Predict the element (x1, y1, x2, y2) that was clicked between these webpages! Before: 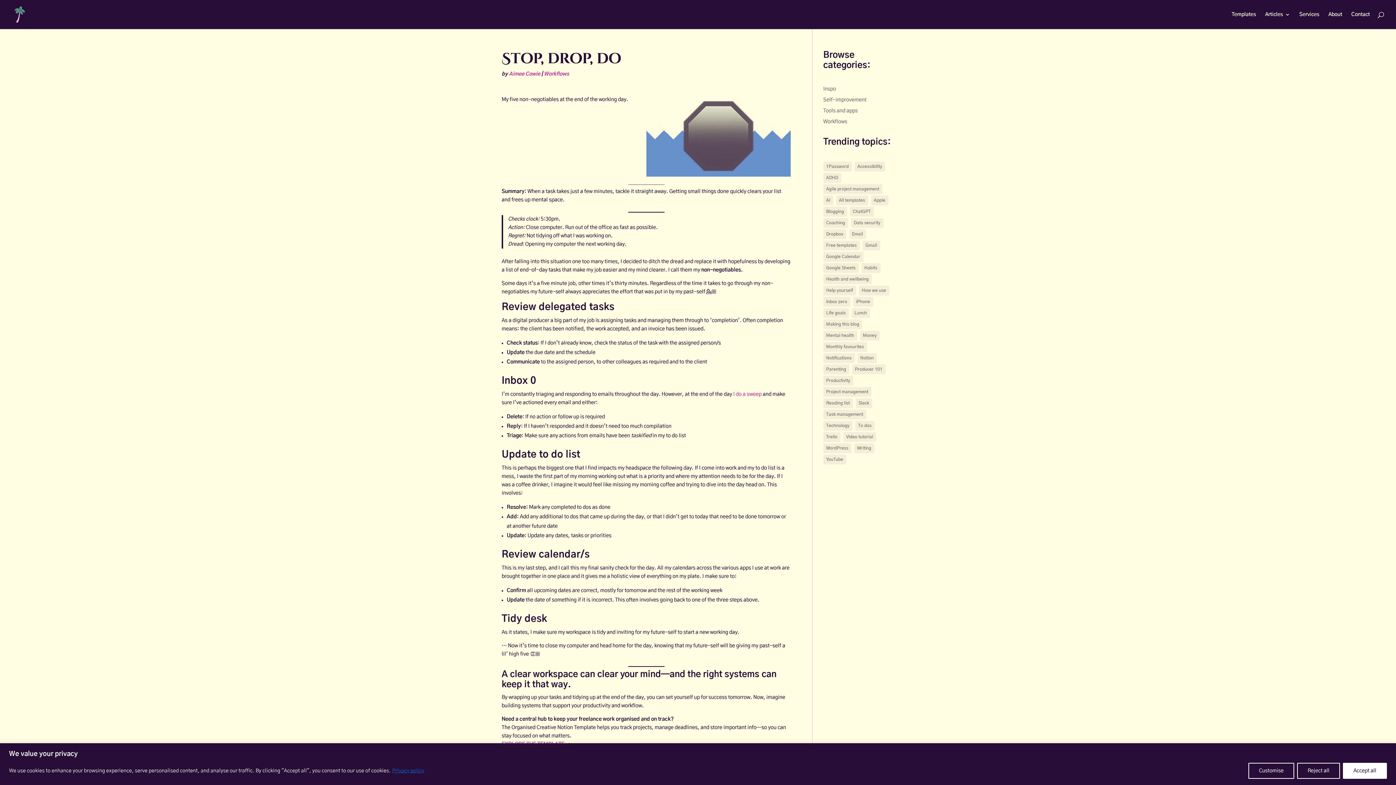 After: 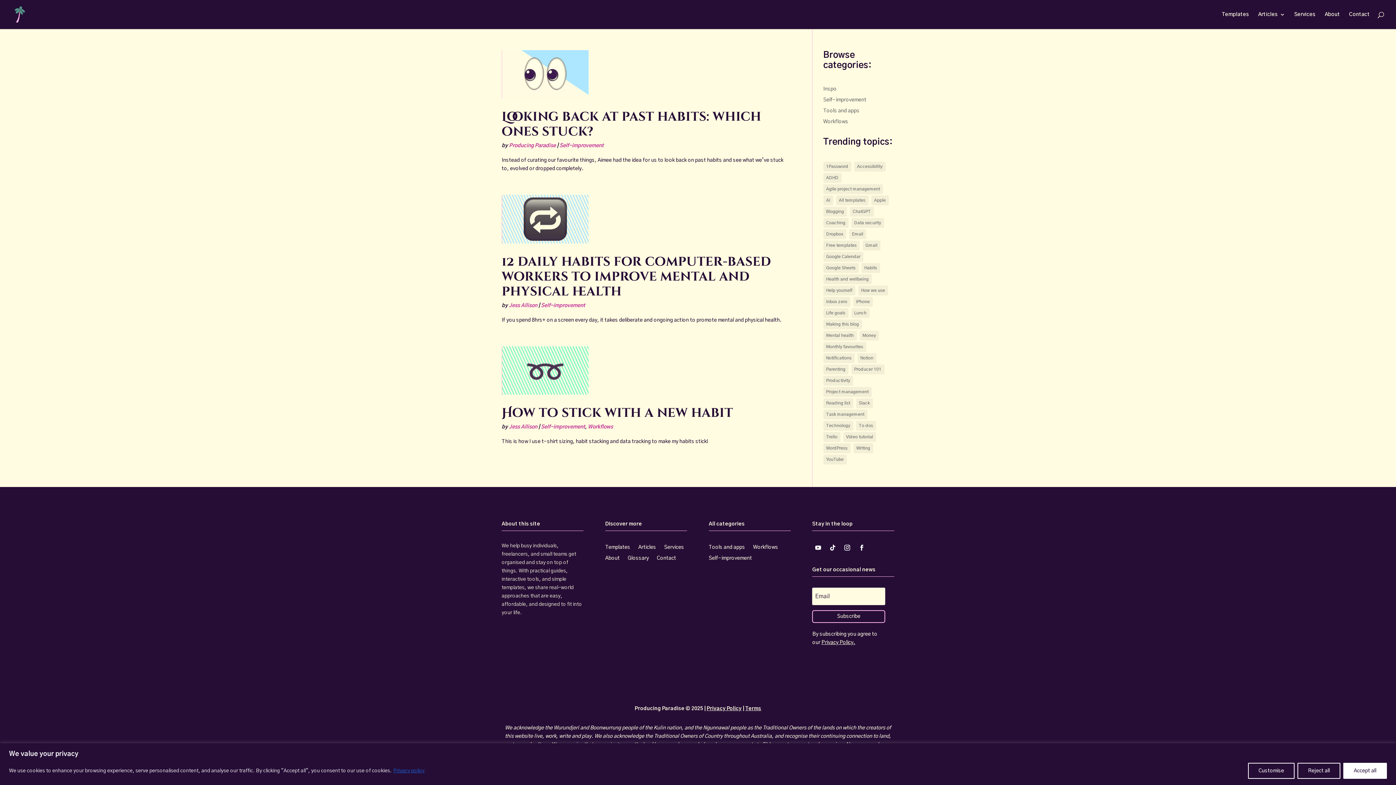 Action: label: Habits (3 items) bbox: (861, 263, 880, 273)